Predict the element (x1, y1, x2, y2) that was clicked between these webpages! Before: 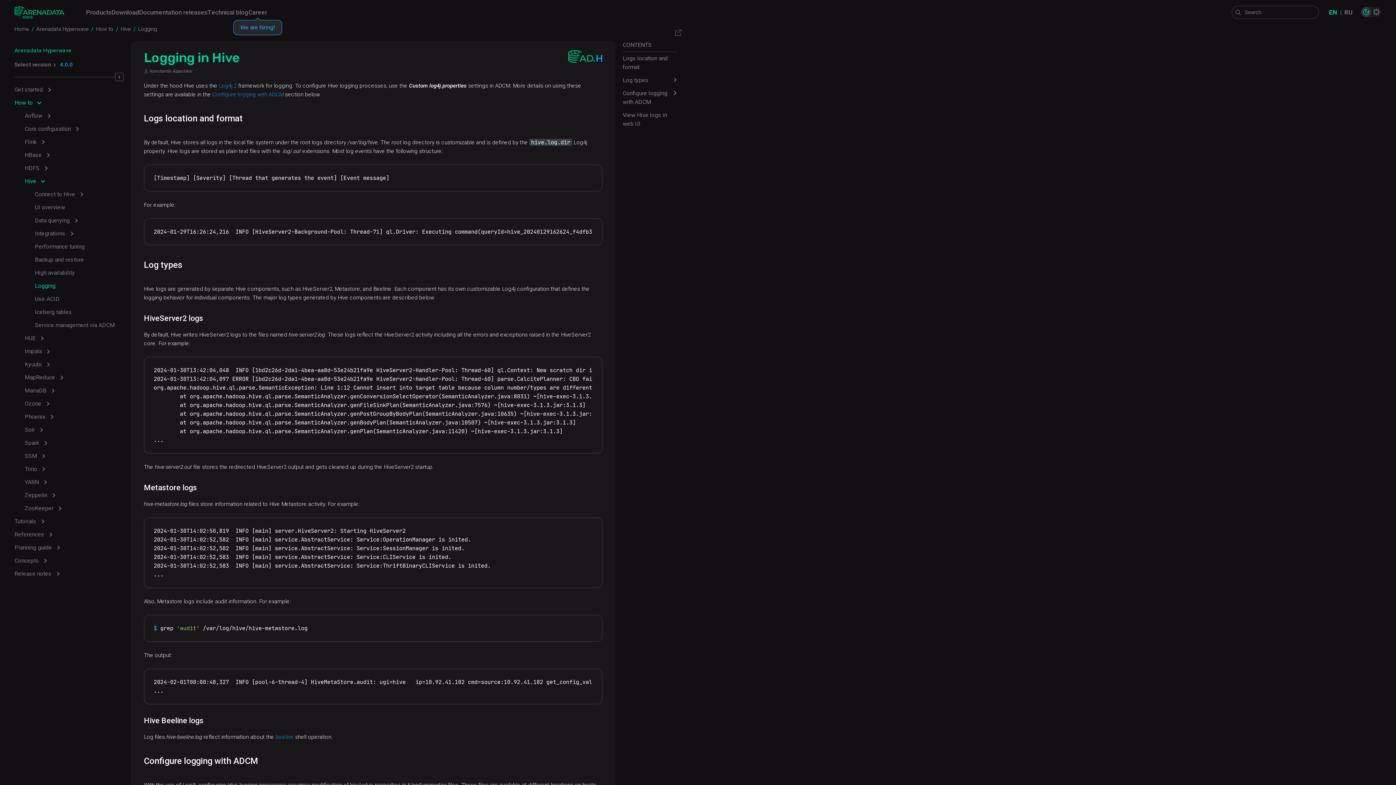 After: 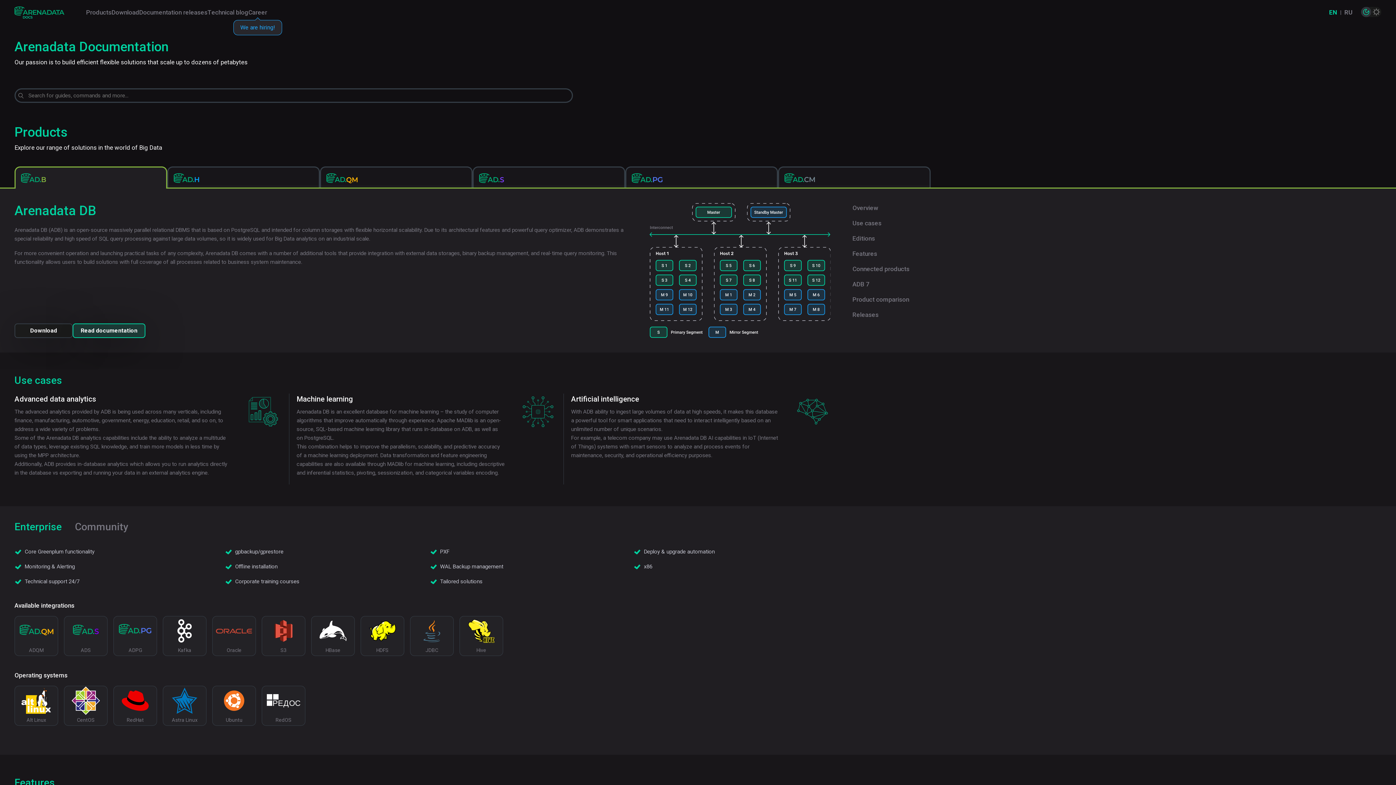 Action: bbox: (14, 24, 29, 33) label: Home